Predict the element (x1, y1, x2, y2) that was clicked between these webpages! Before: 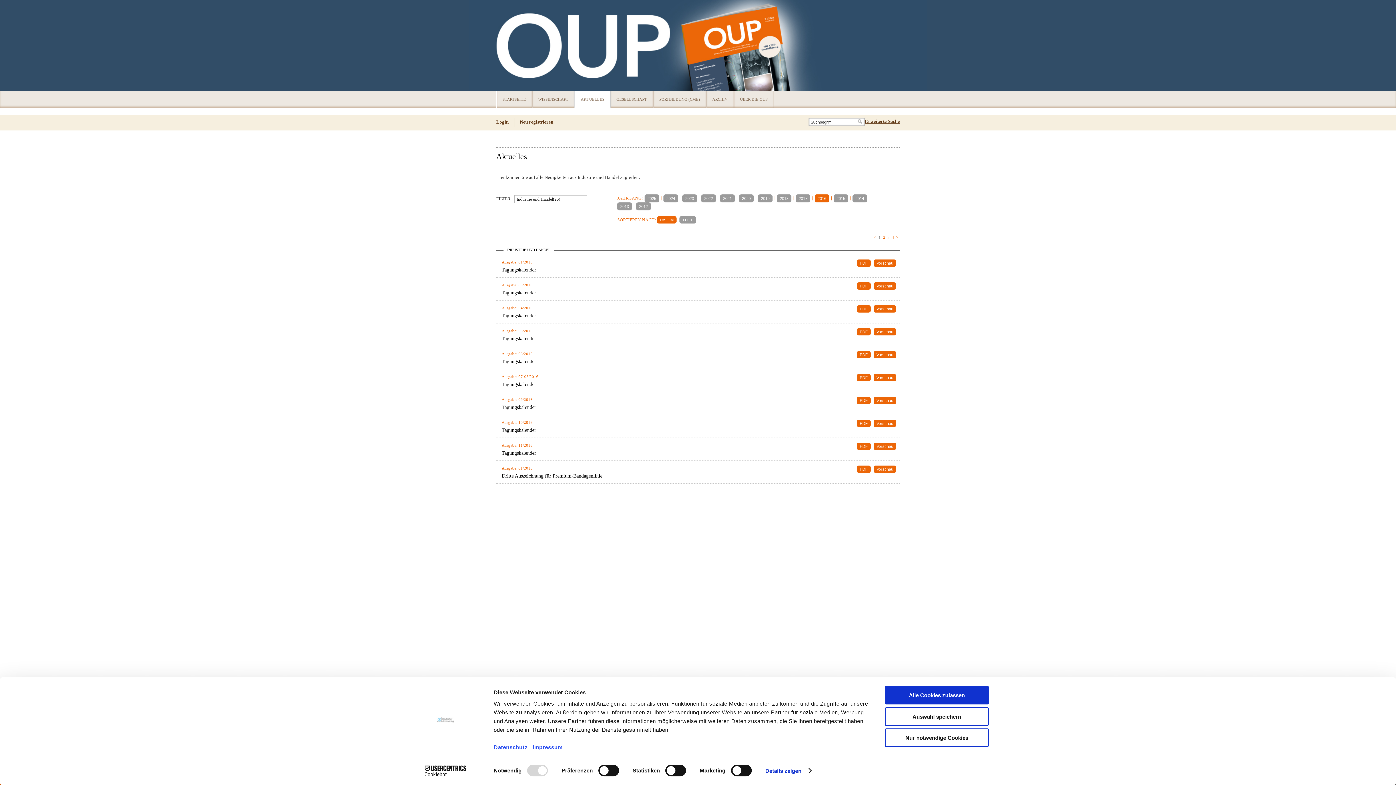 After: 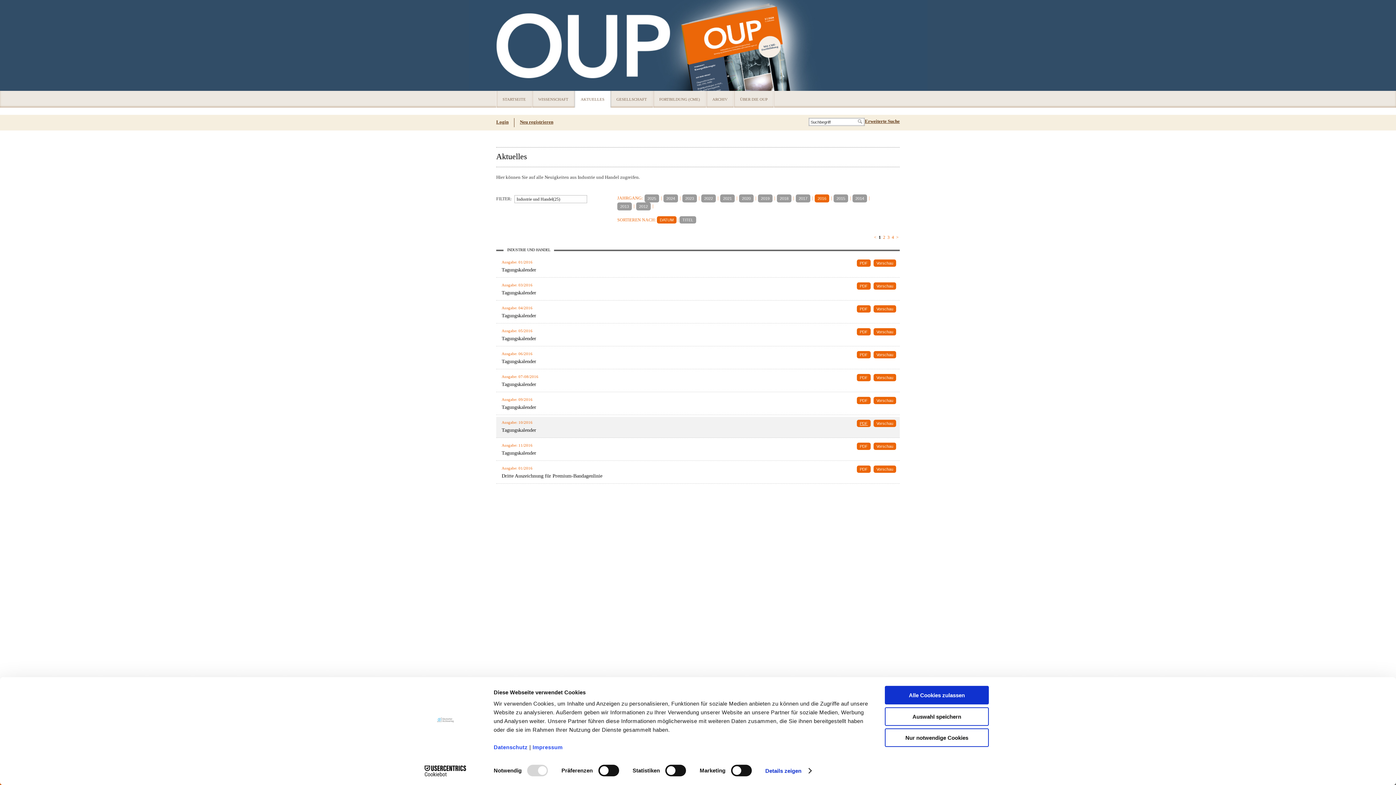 Action: label: PDF bbox: (857, 420, 870, 427)